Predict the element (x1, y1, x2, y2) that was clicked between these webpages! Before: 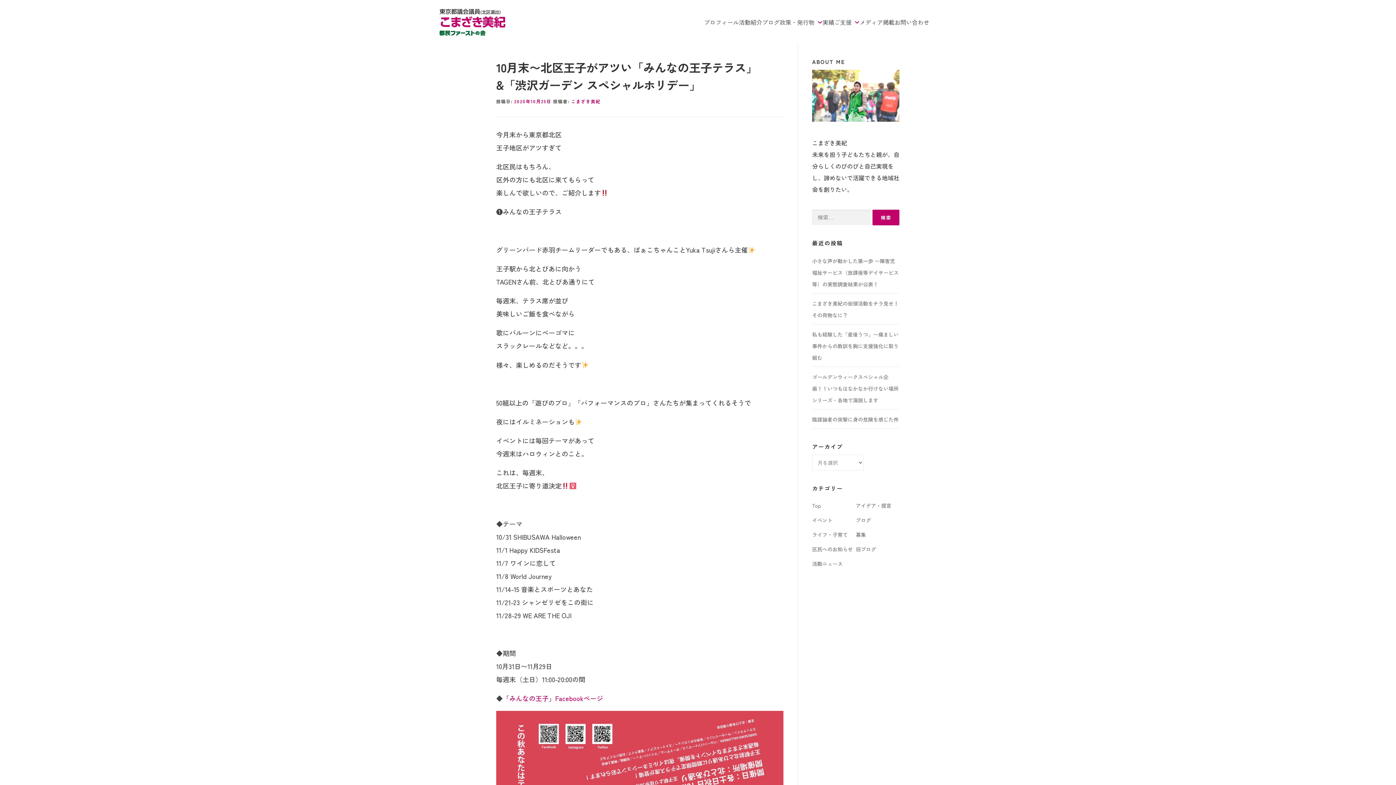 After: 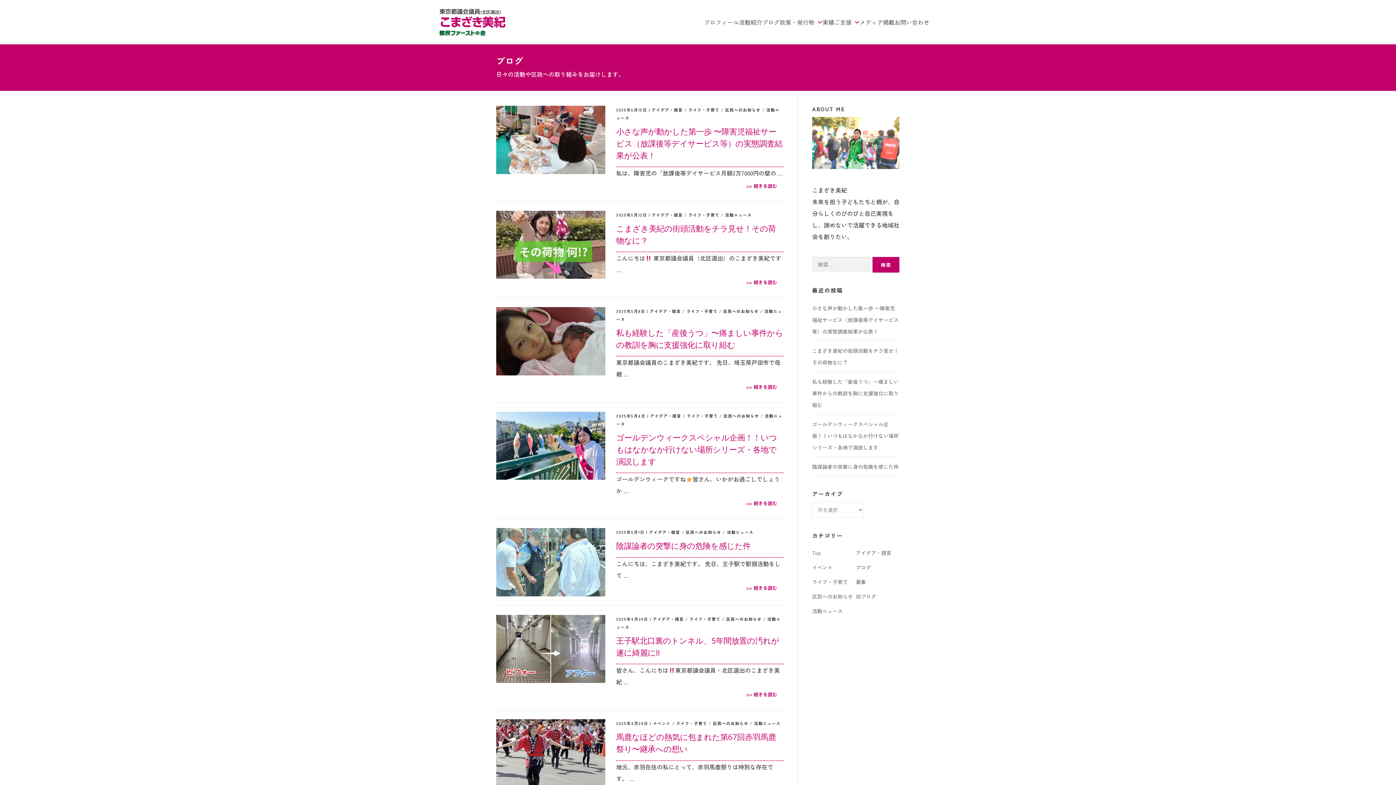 Action: label: ブログ bbox: (856, 516, 871, 523)